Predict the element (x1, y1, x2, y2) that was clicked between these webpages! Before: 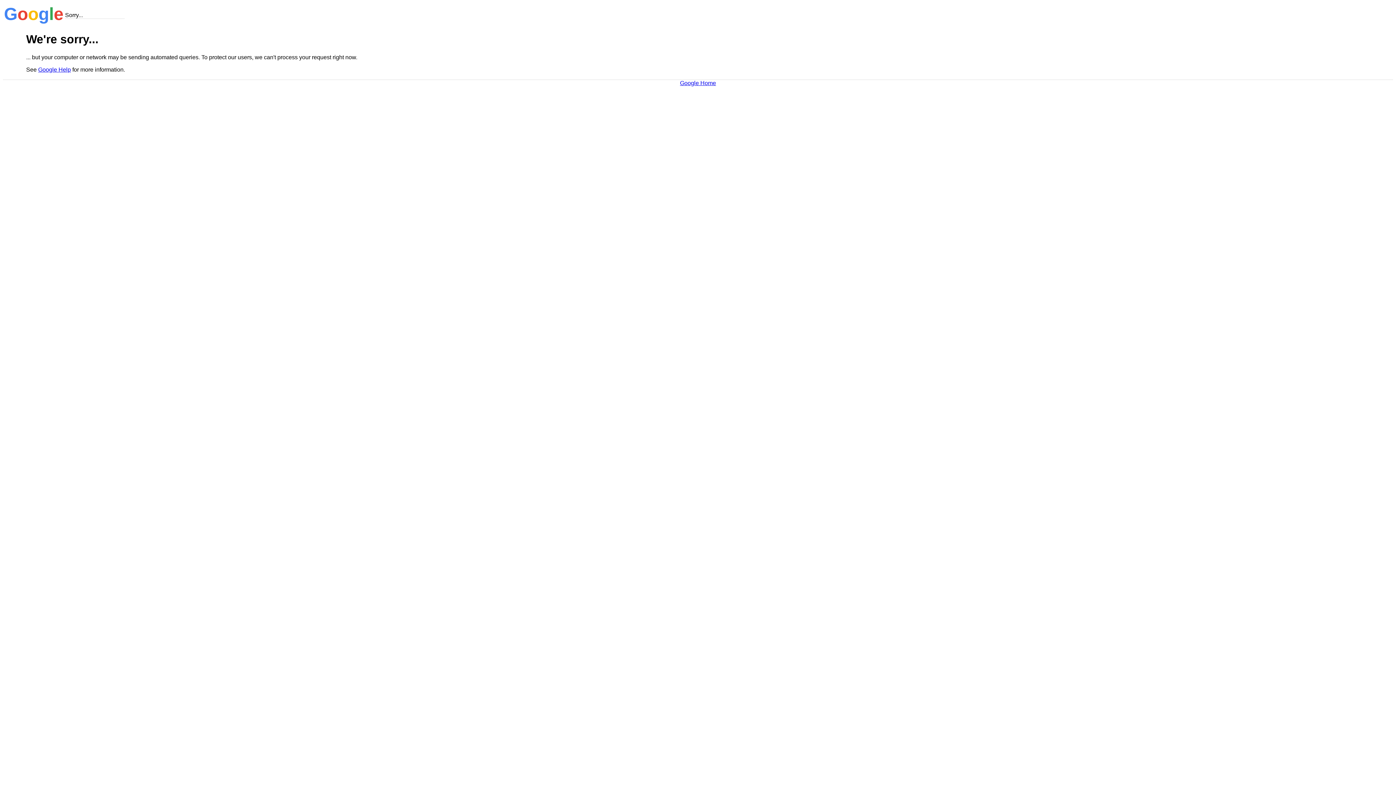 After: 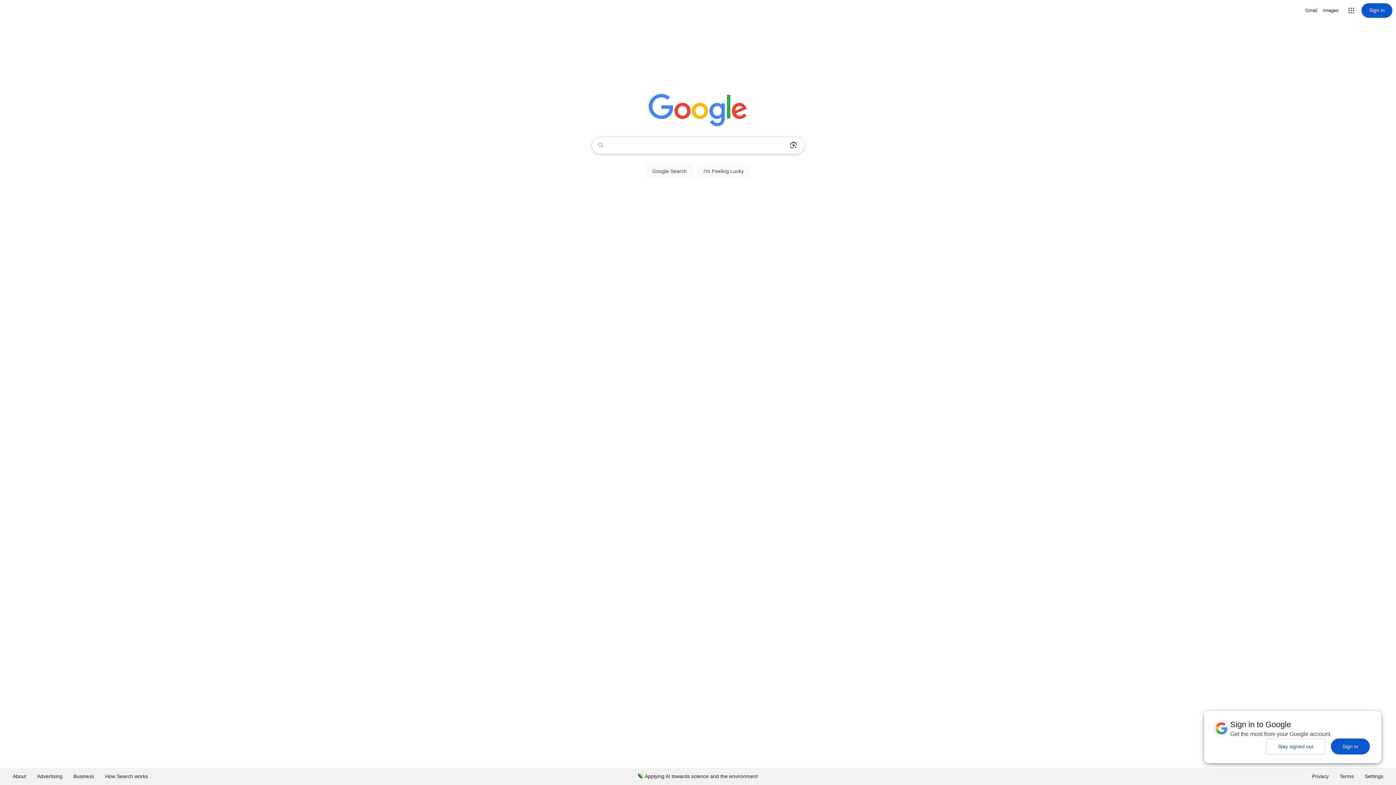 Action: label: Google Home bbox: (680, 79, 716, 86)